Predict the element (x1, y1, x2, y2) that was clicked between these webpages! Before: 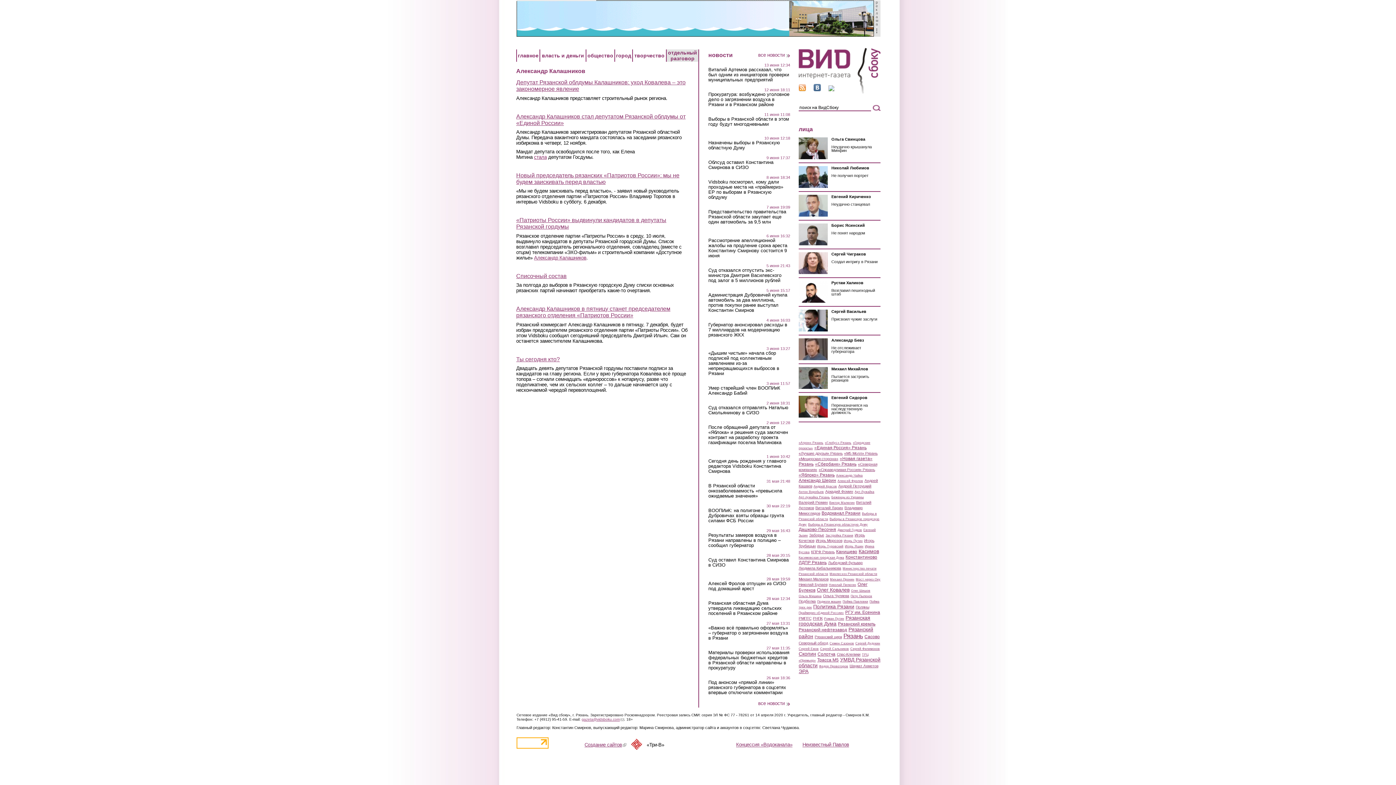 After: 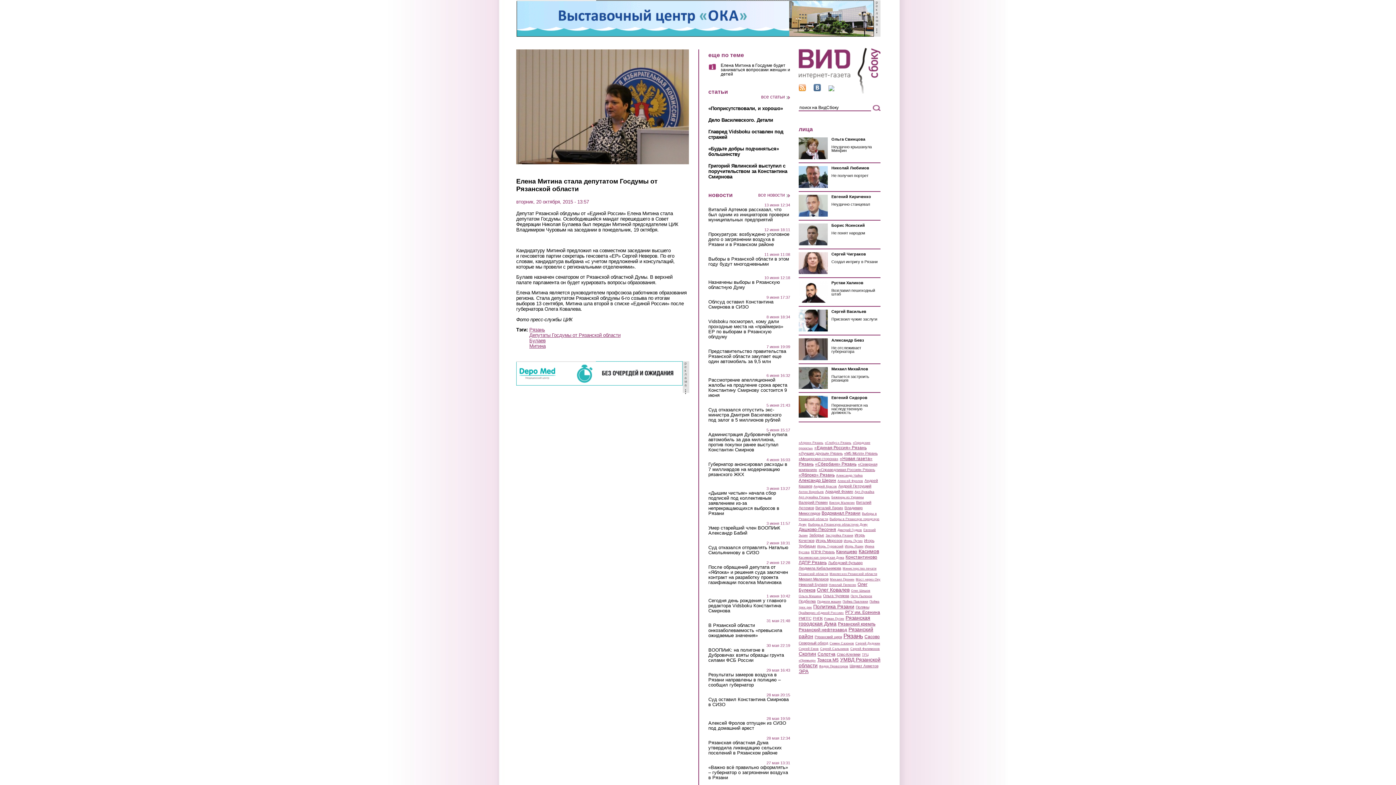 Action: bbox: (534, 154, 546, 159) label: стала